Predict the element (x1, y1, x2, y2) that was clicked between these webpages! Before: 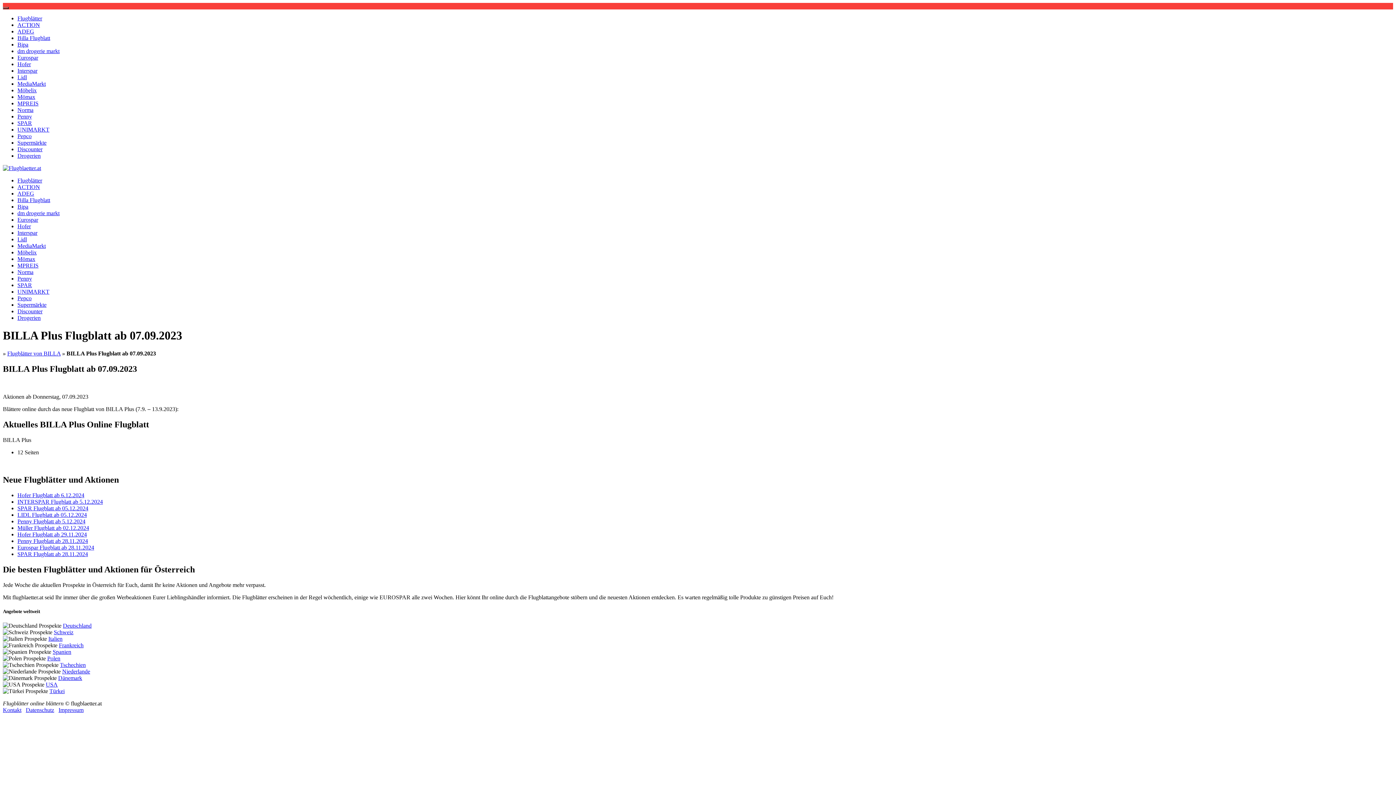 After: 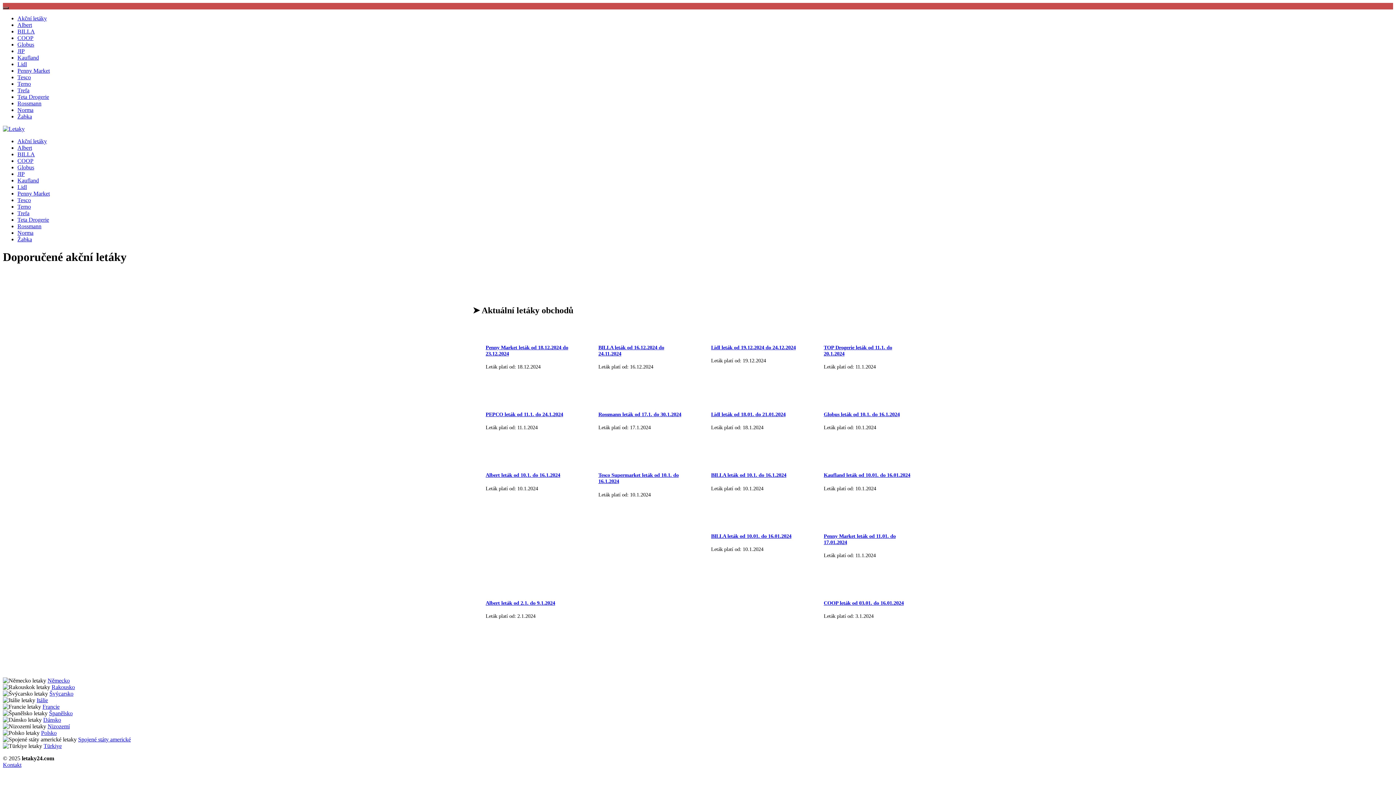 Action: label: Tschechien bbox: (60, 662, 85, 668)